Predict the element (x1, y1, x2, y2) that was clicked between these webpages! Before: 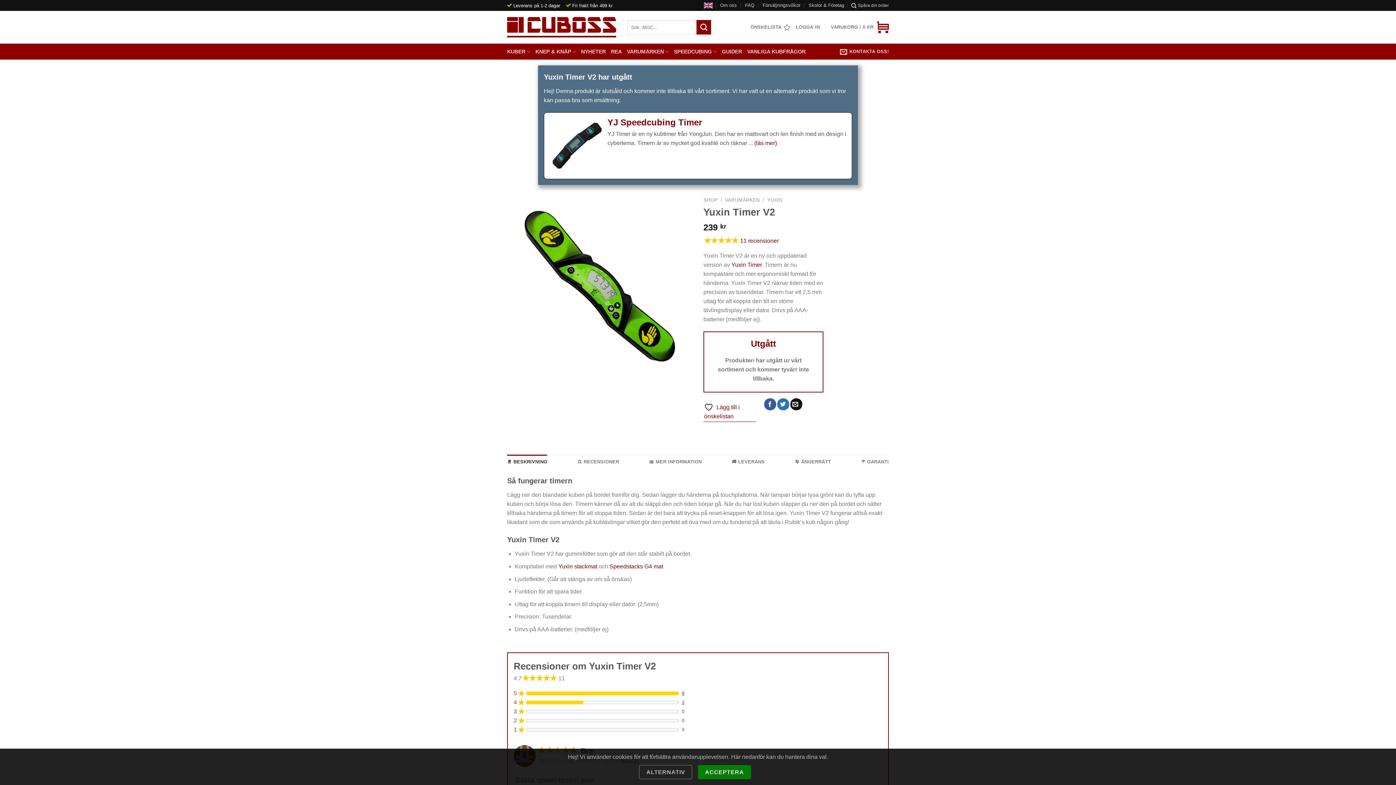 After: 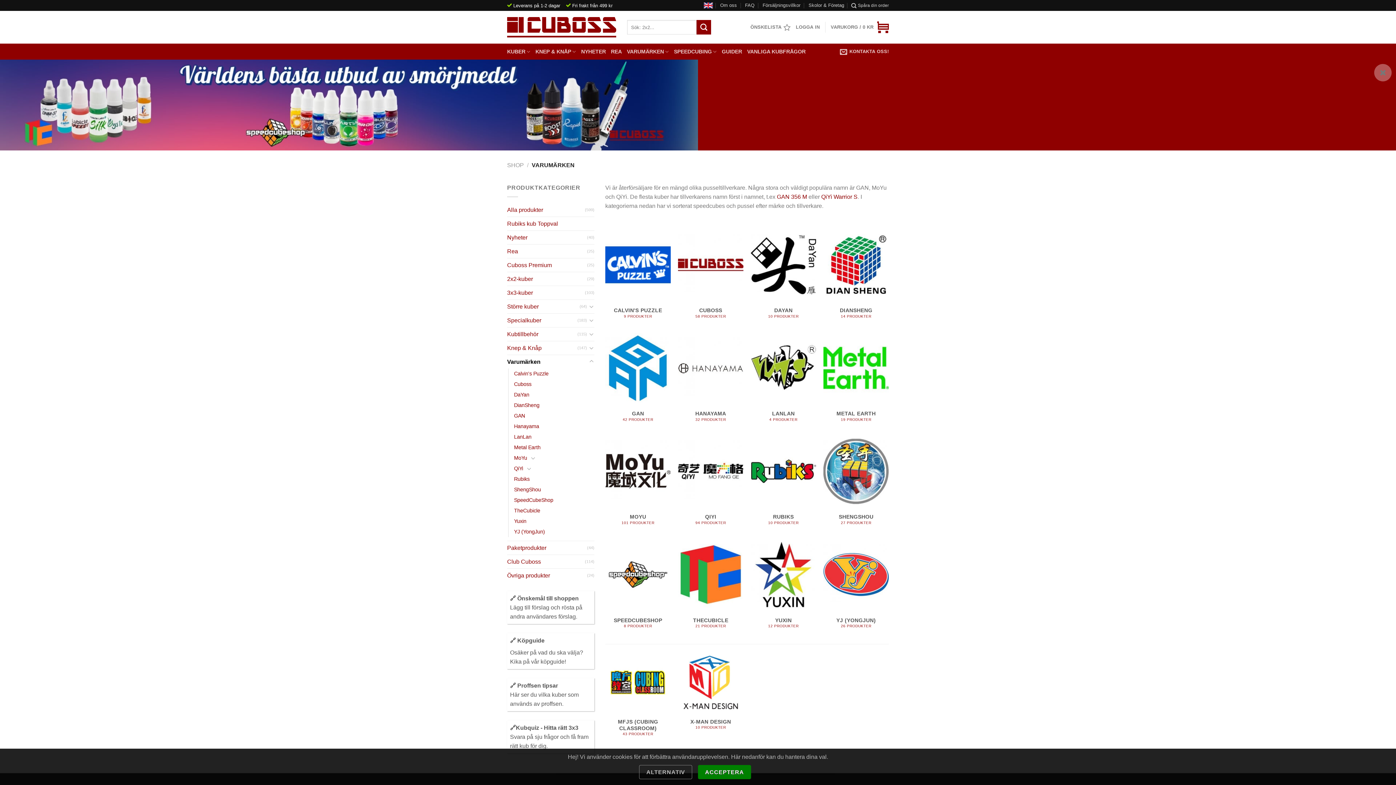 Action: bbox: (725, 197, 760, 202) label: VARUMÄRKEN